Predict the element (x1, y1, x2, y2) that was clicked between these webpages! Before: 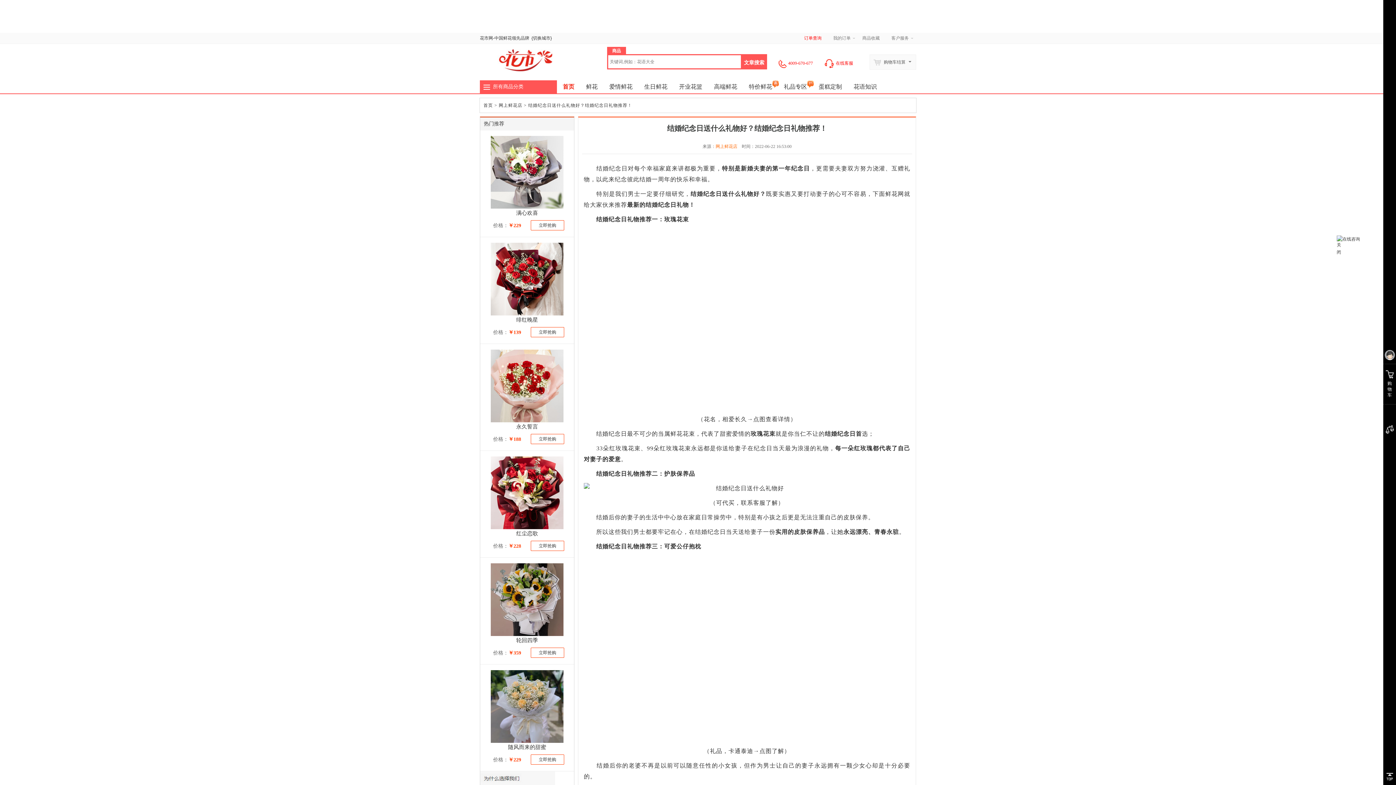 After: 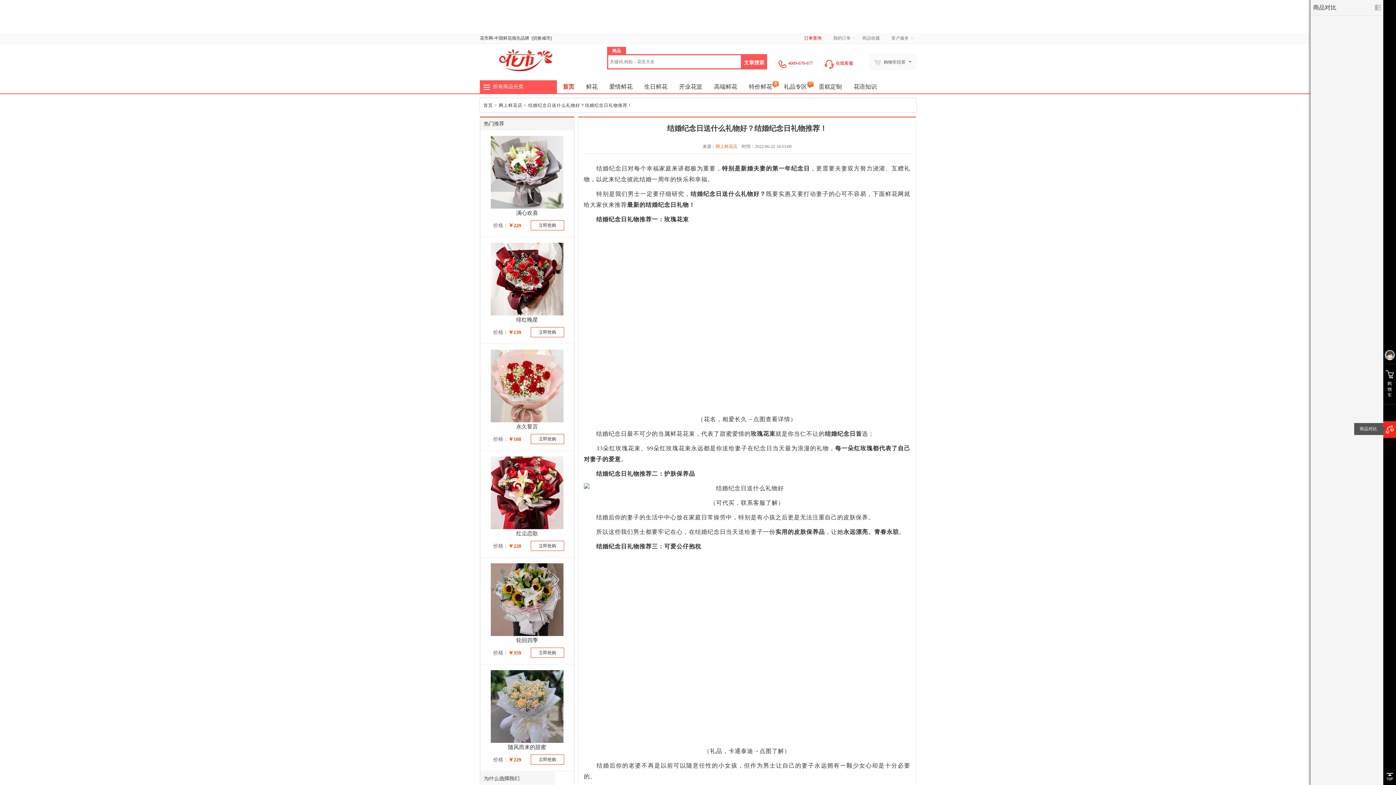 Action: label: 商品对比 bbox: (1383, 421, 1396, 438)